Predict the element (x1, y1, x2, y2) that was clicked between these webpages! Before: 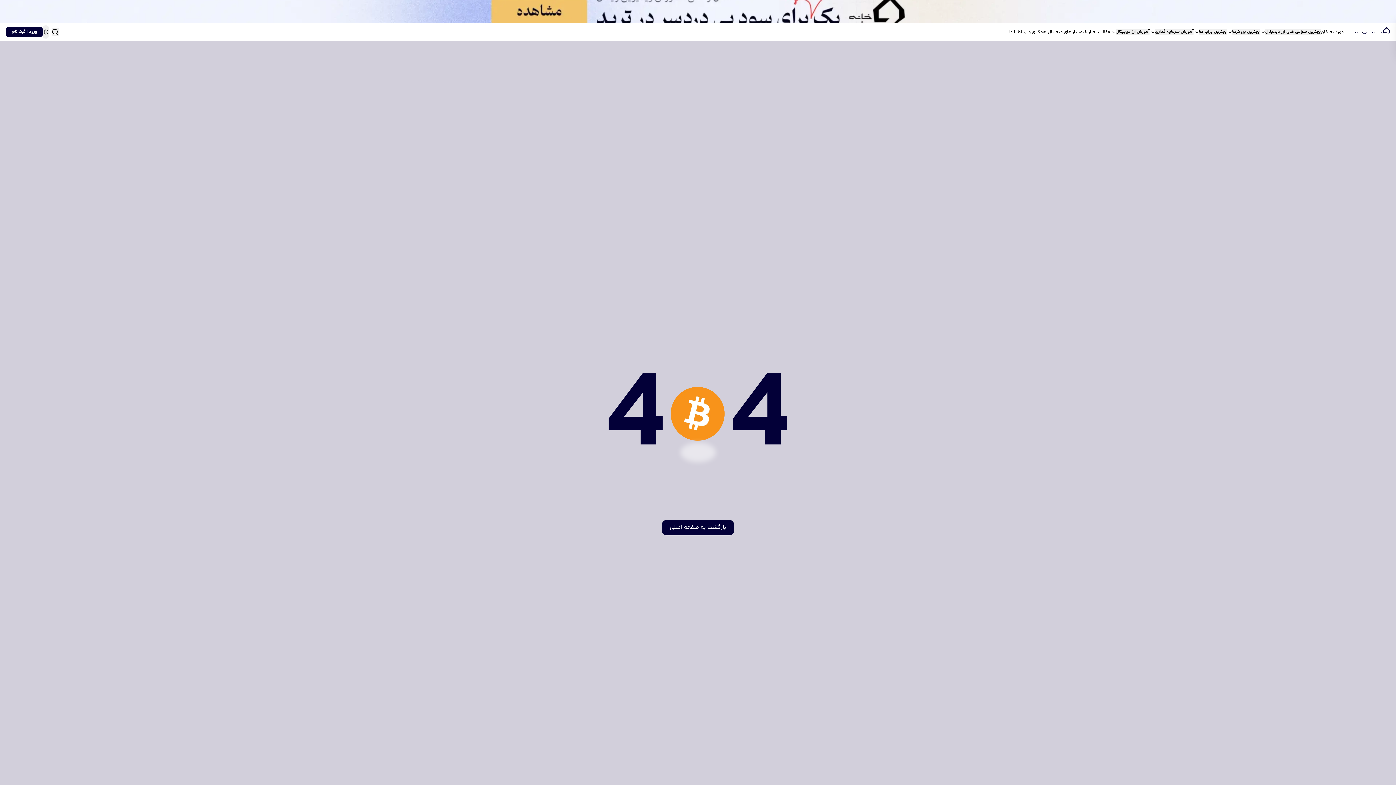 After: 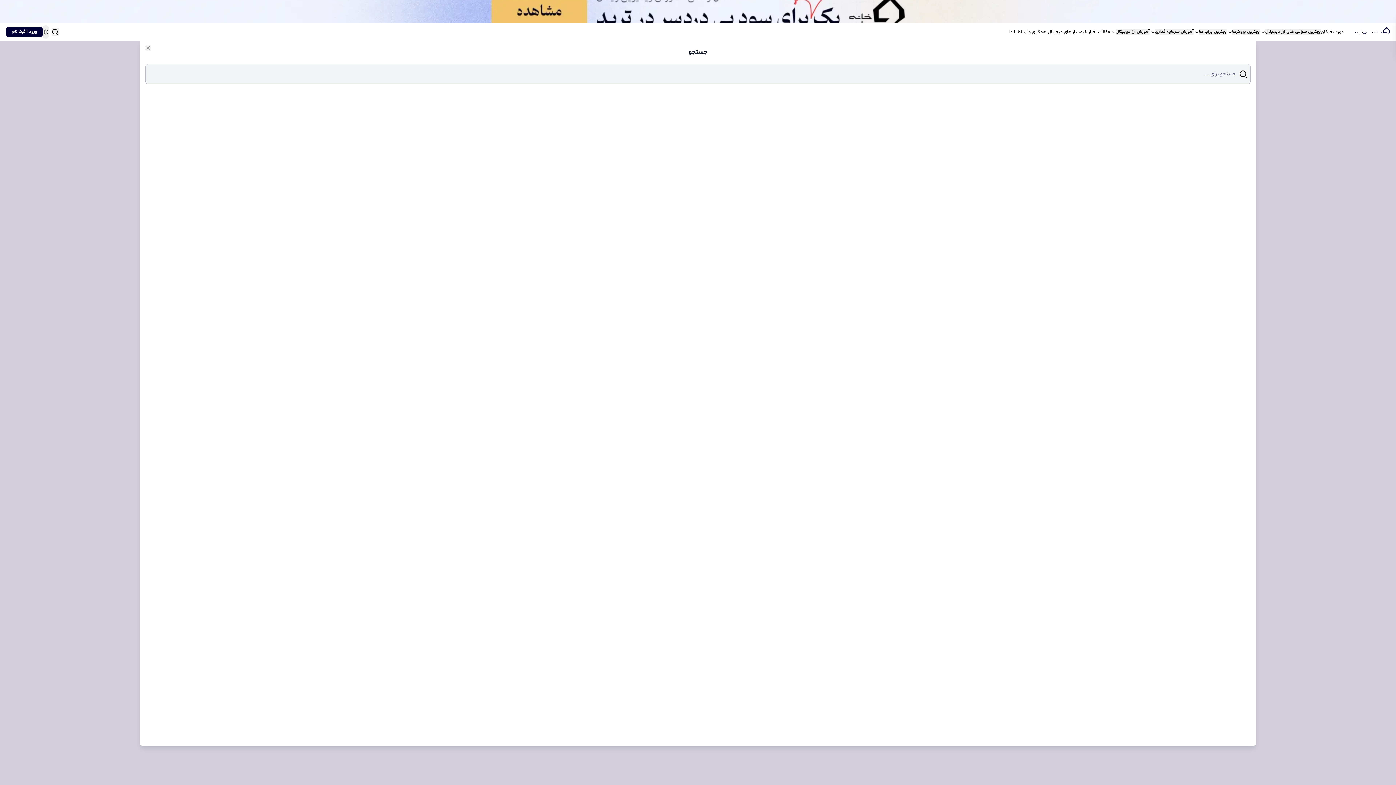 Action: bbox: (51, 28, 58, 35) label: Open search modal